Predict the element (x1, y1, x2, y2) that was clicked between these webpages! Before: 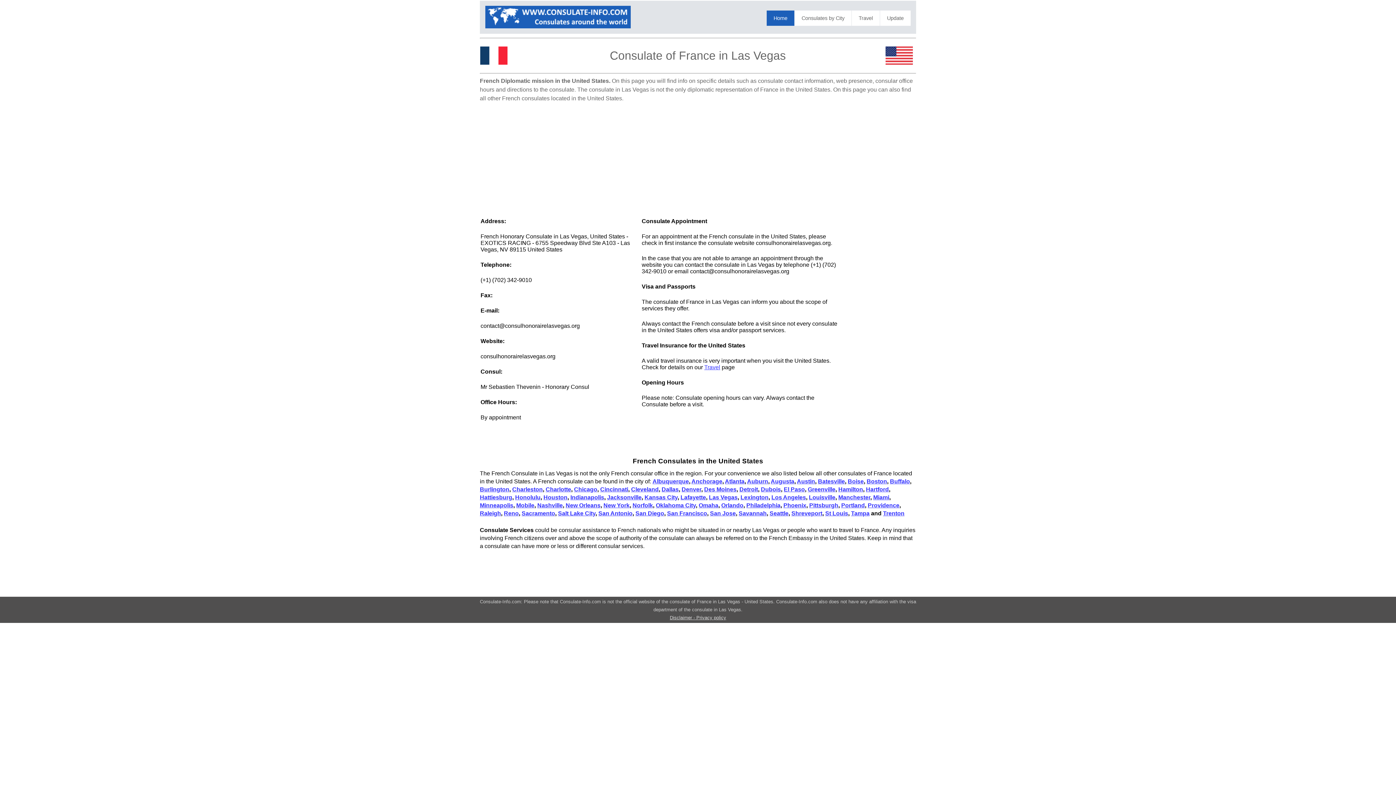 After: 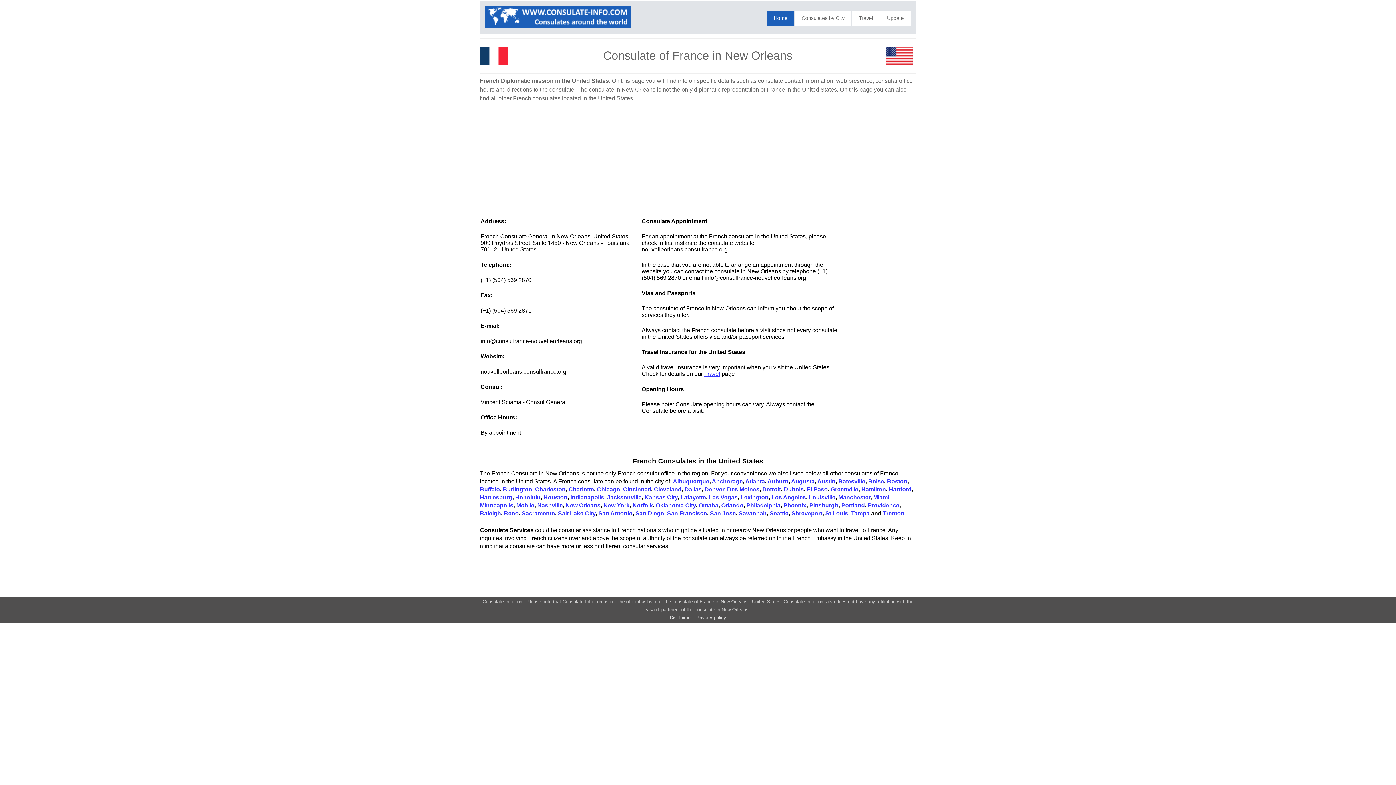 Action: label: New Orleans bbox: (565, 502, 600, 508)